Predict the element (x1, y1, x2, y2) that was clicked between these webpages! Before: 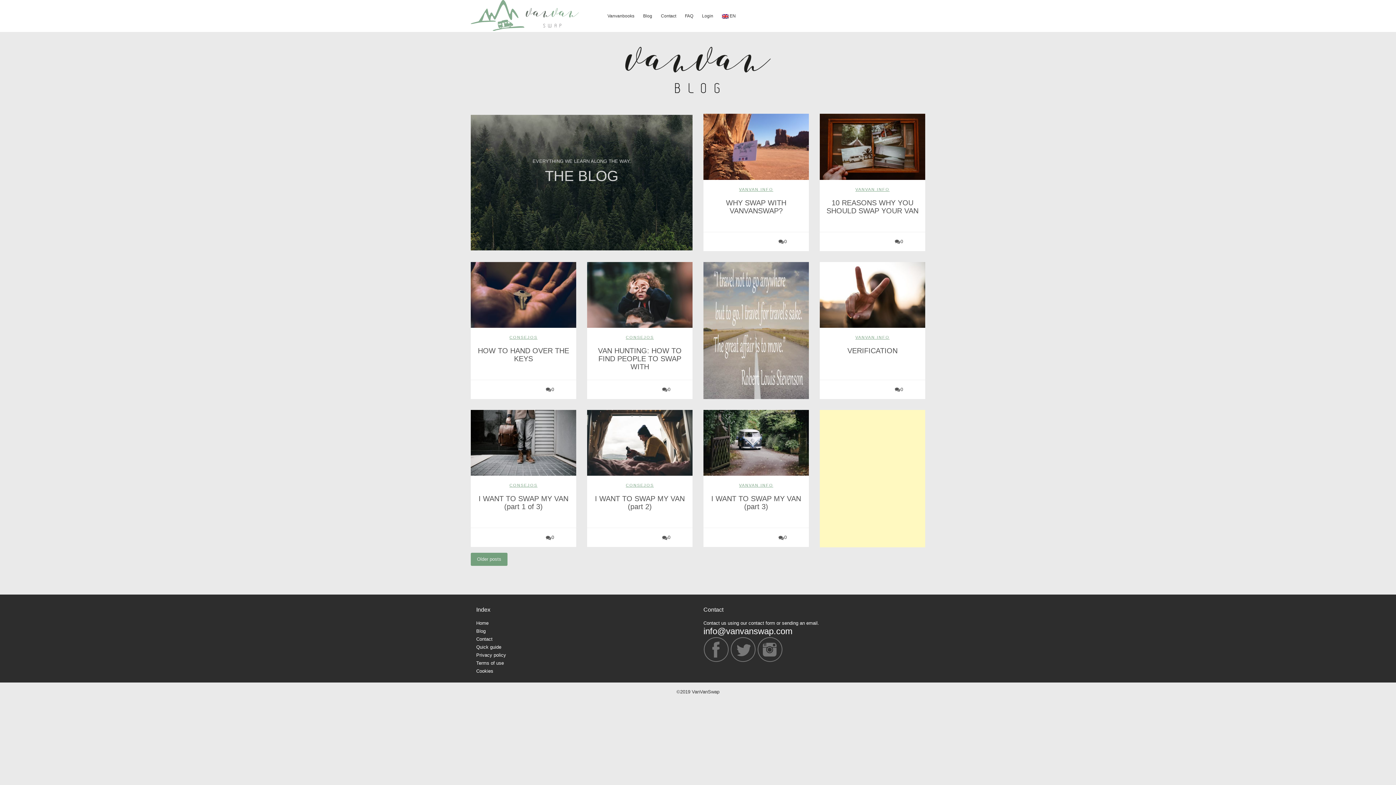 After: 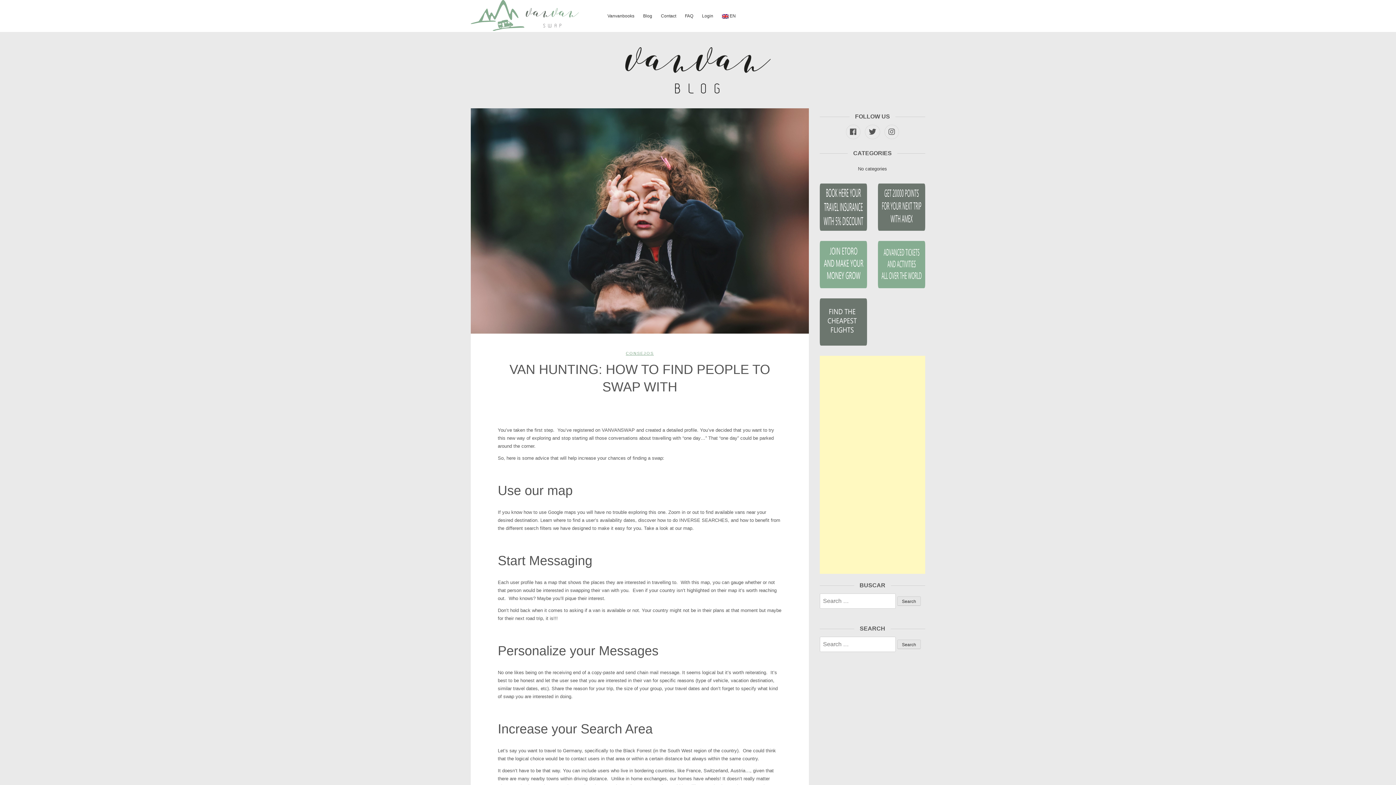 Action: label:   bbox: (587, 291, 692, 297)